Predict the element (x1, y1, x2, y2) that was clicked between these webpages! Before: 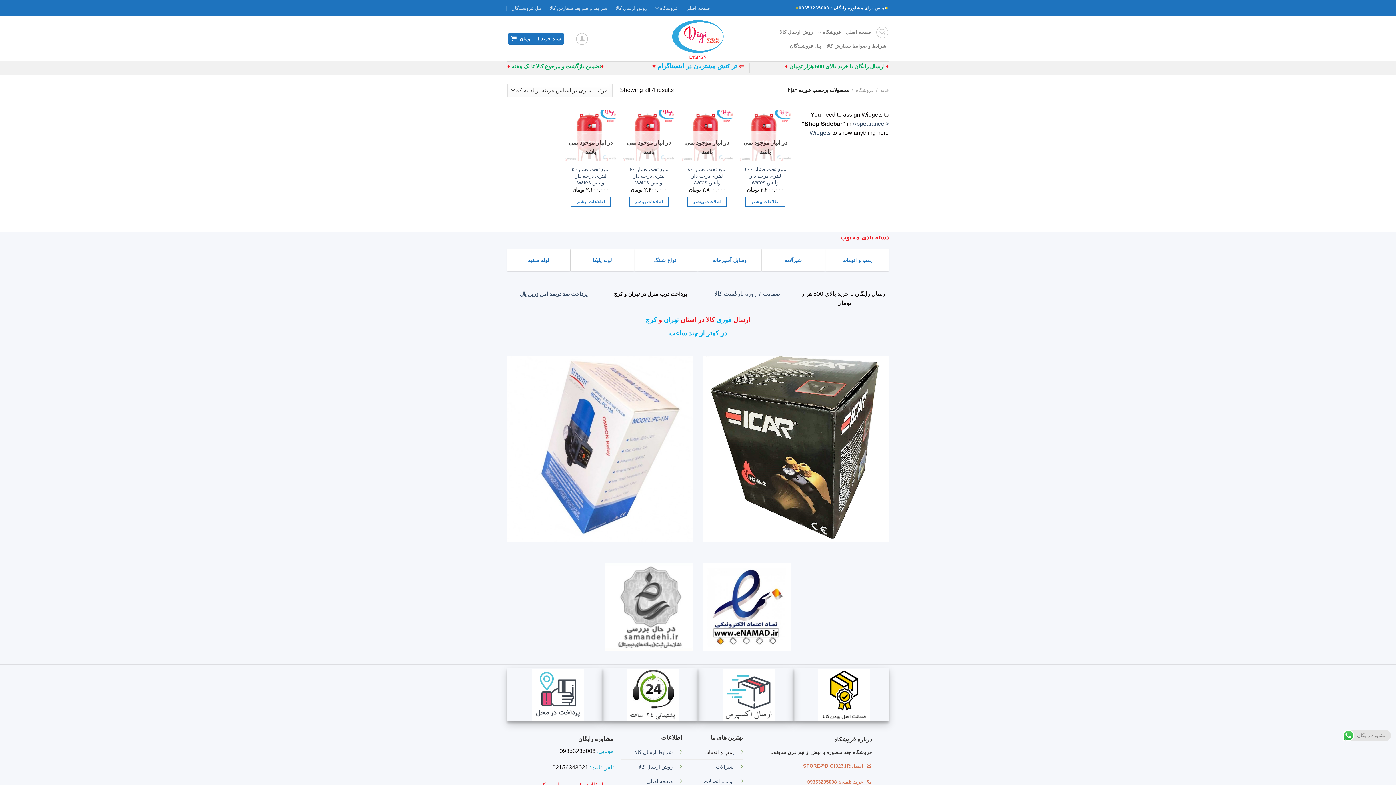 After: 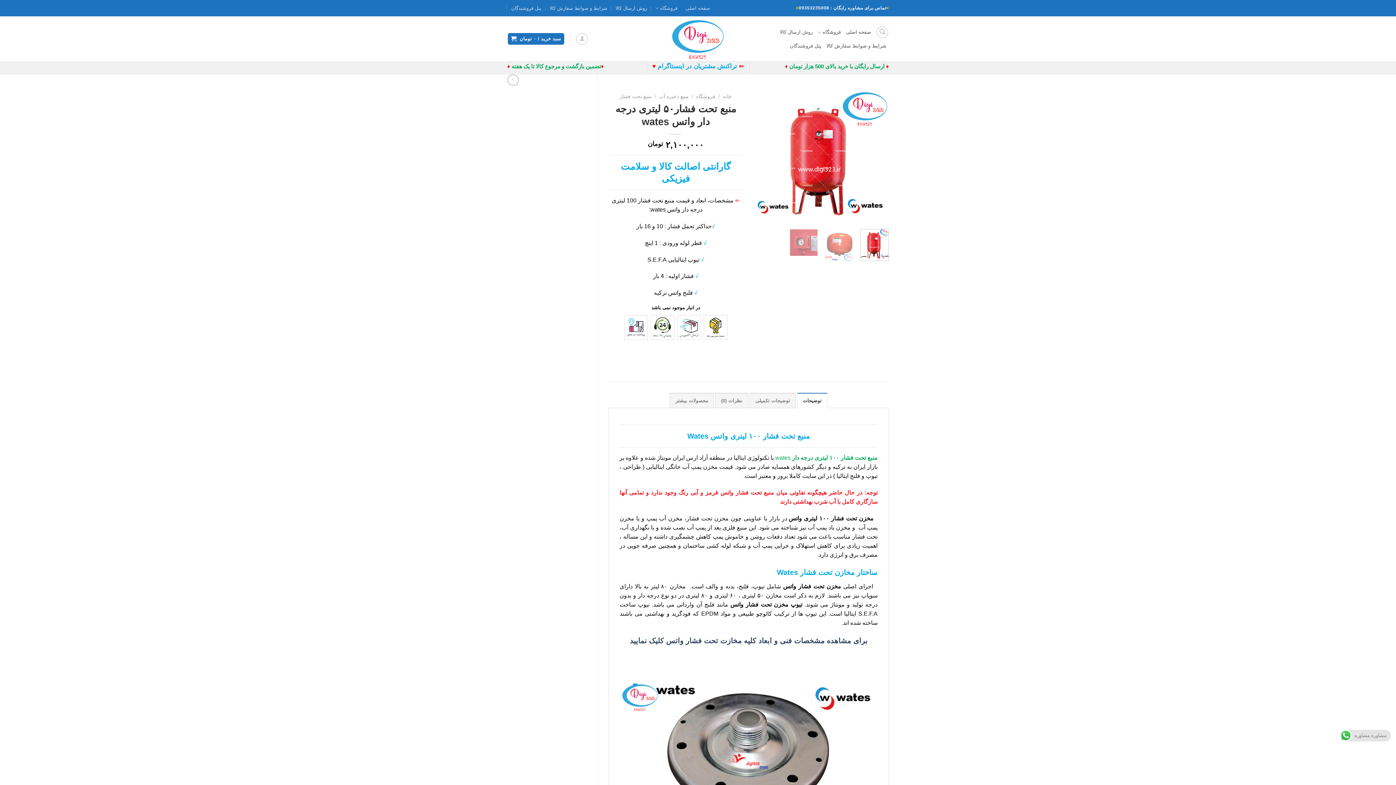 Action: bbox: (569, 166, 612, 185) label: منبع تحت فشار۵۰ لیتری درجه دار واتس wates